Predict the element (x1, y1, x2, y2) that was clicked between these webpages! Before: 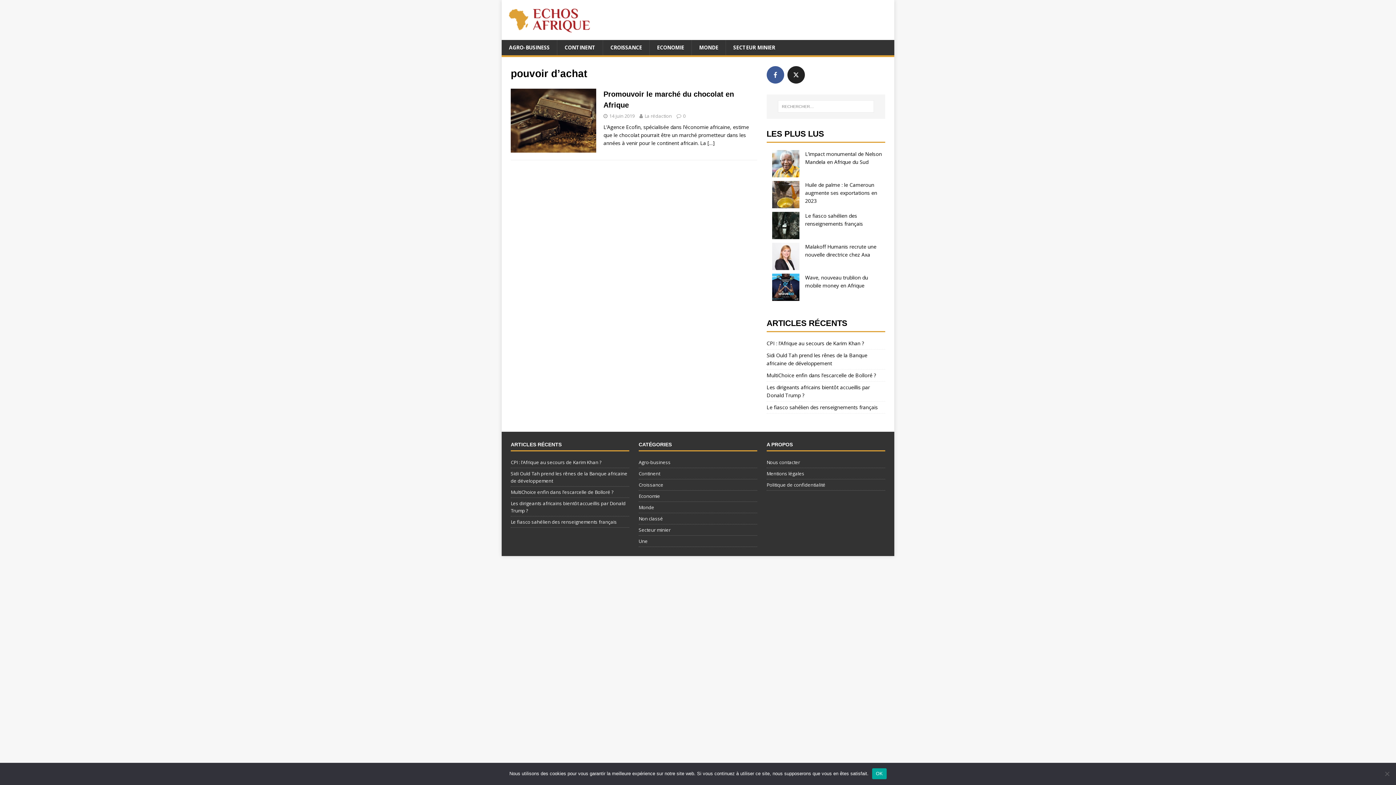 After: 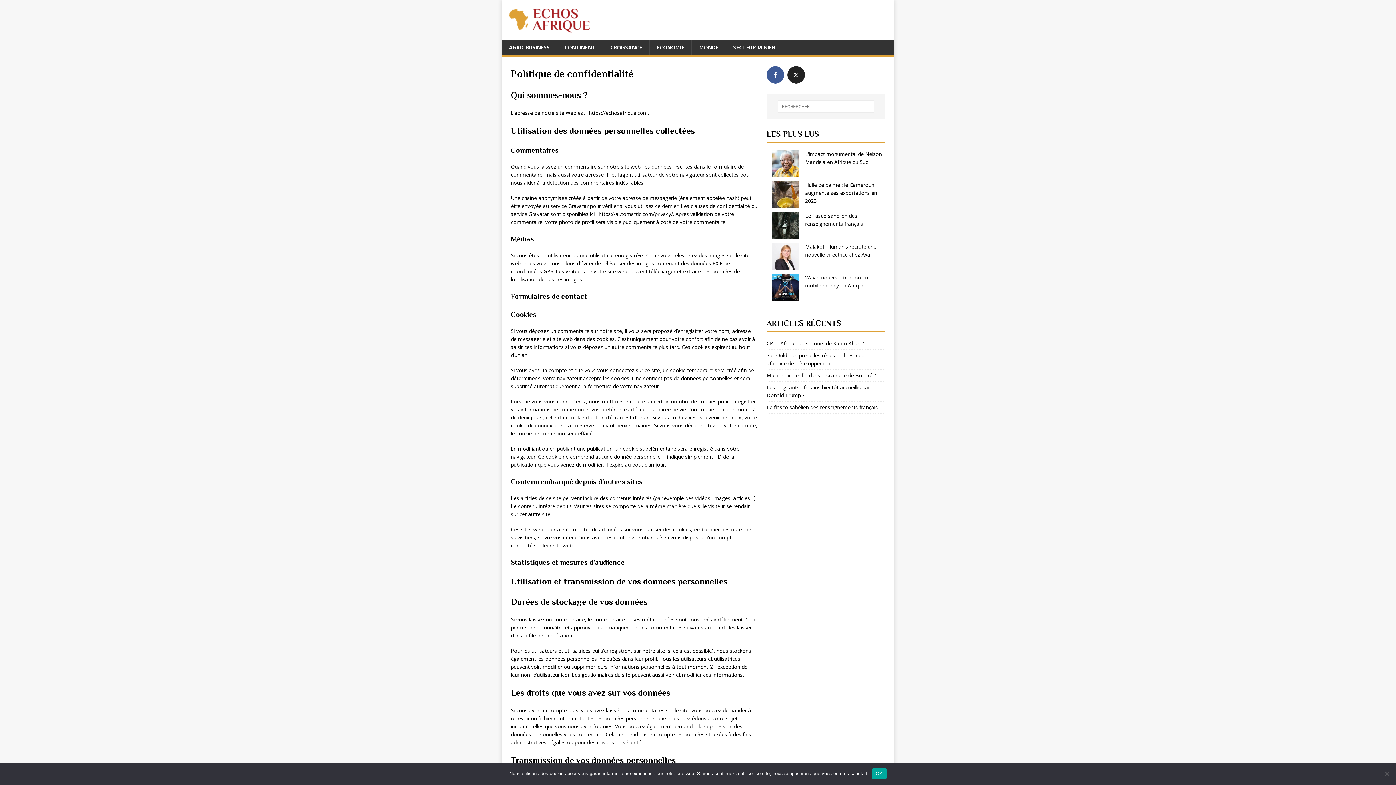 Action: bbox: (766, 479, 885, 490) label: Politique de confidentialité